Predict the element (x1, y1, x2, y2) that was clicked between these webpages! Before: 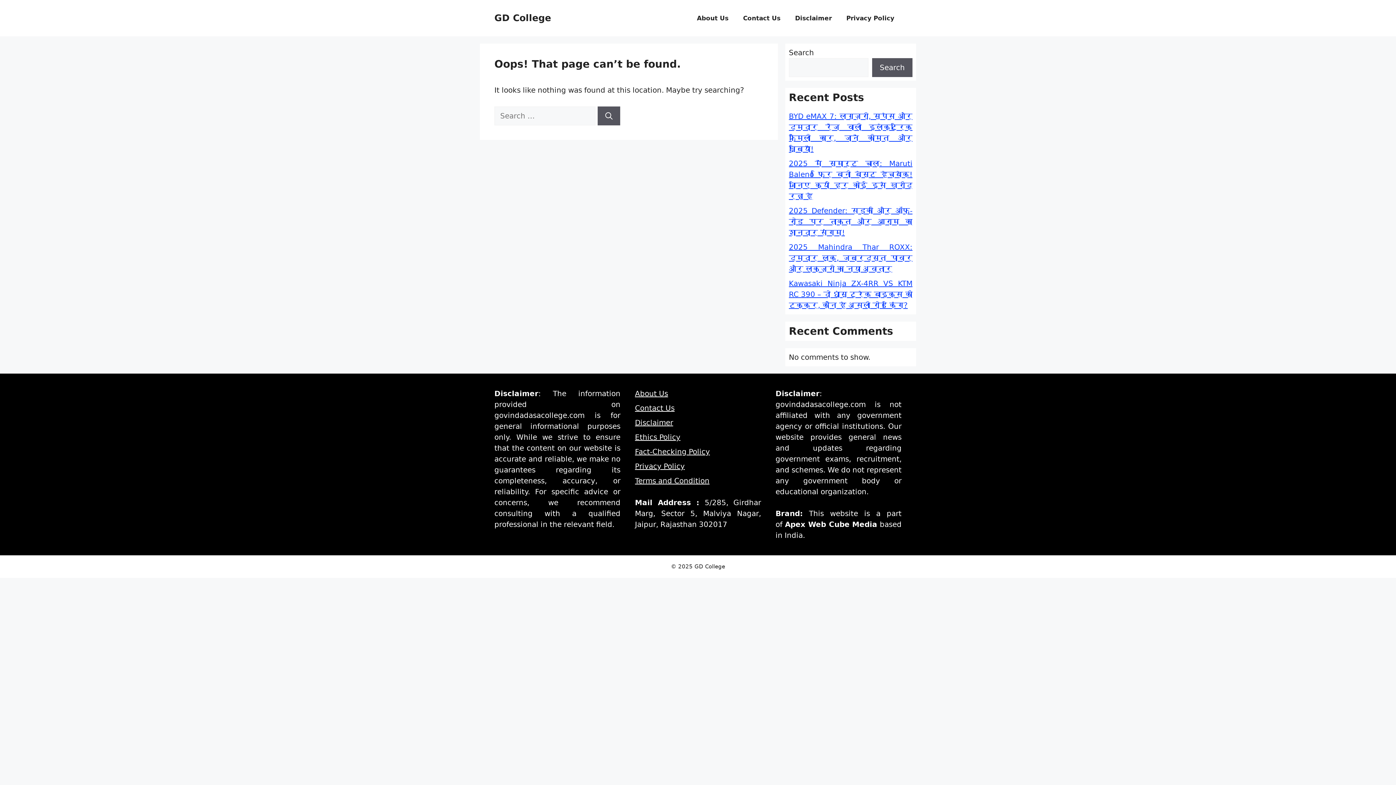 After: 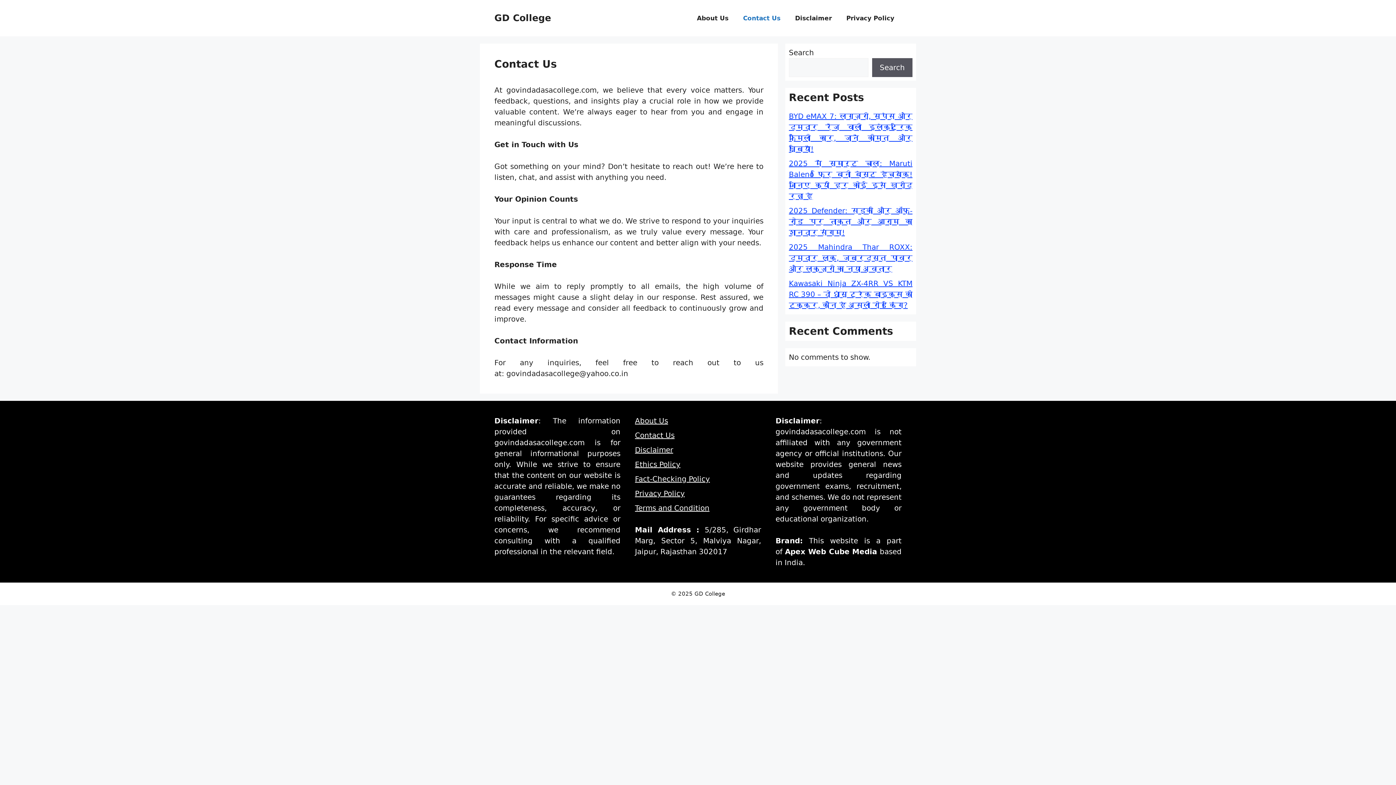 Action: label: Contact Us bbox: (736, 7, 788, 29)